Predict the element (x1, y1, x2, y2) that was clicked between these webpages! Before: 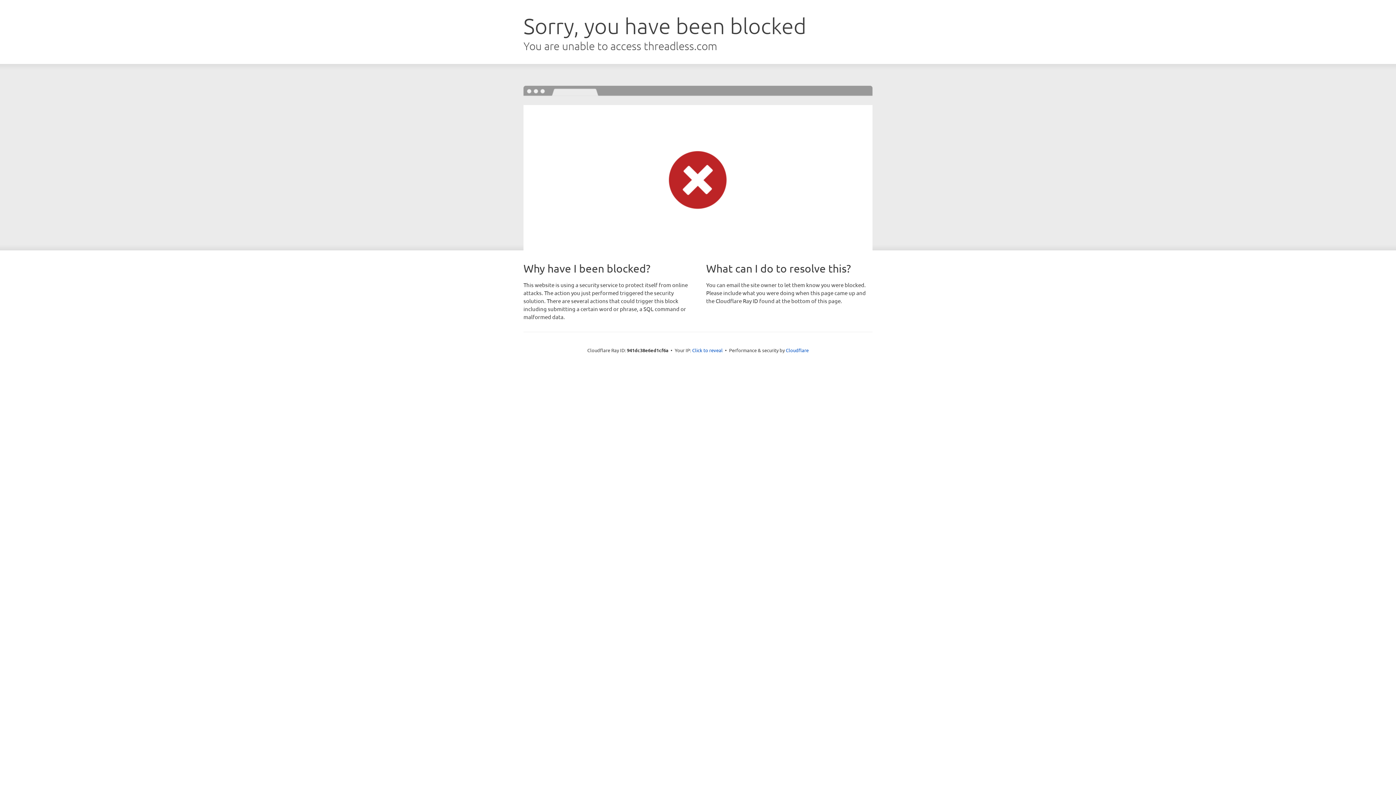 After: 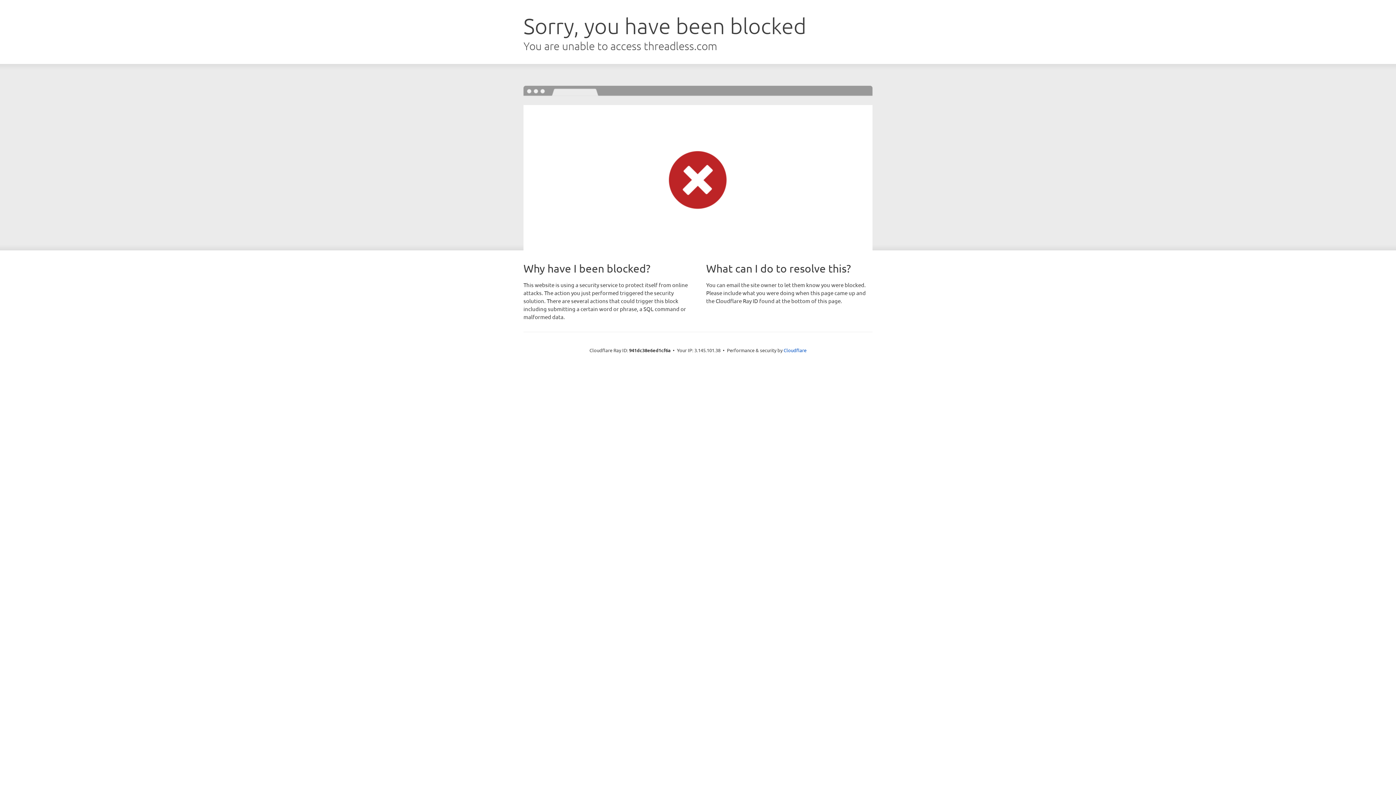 Action: label: Click to reveal bbox: (692, 346, 722, 353)